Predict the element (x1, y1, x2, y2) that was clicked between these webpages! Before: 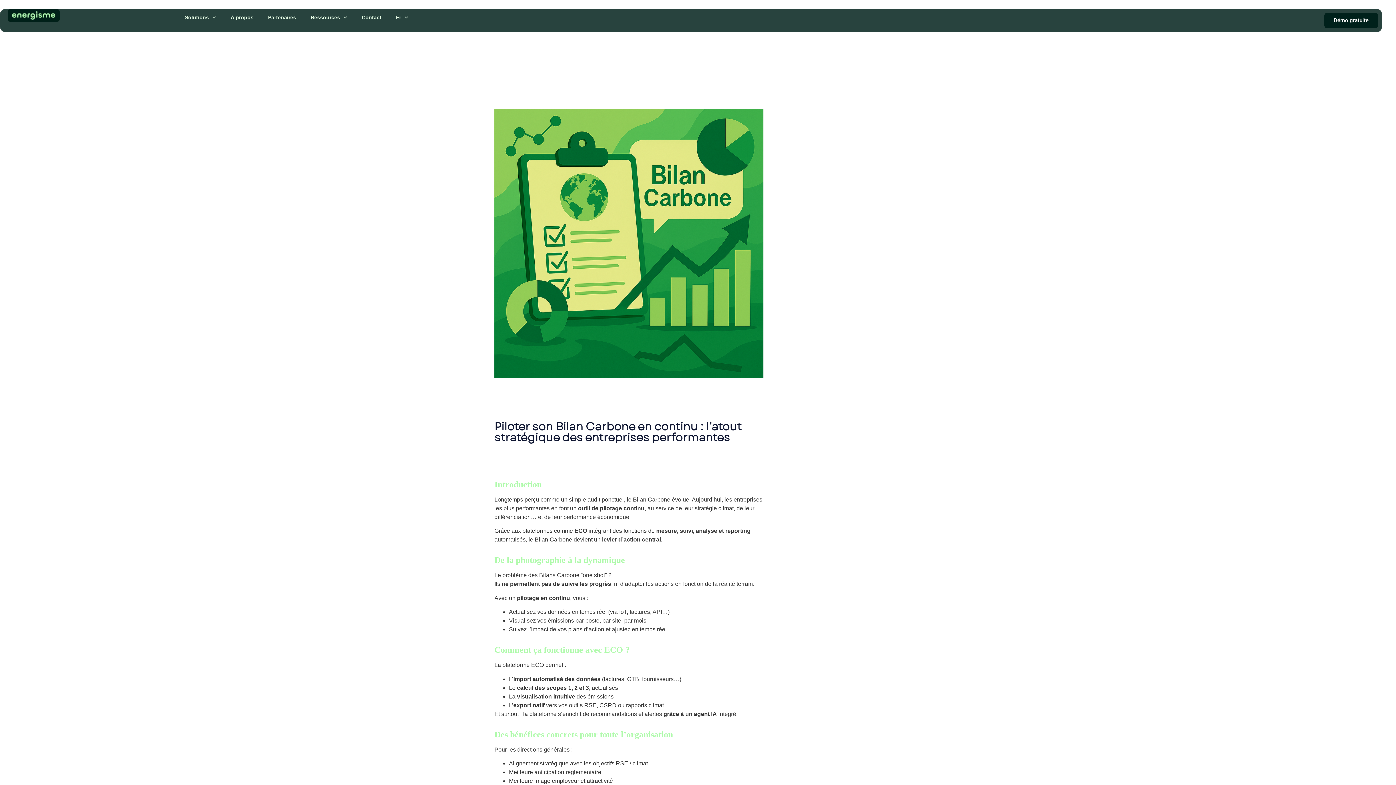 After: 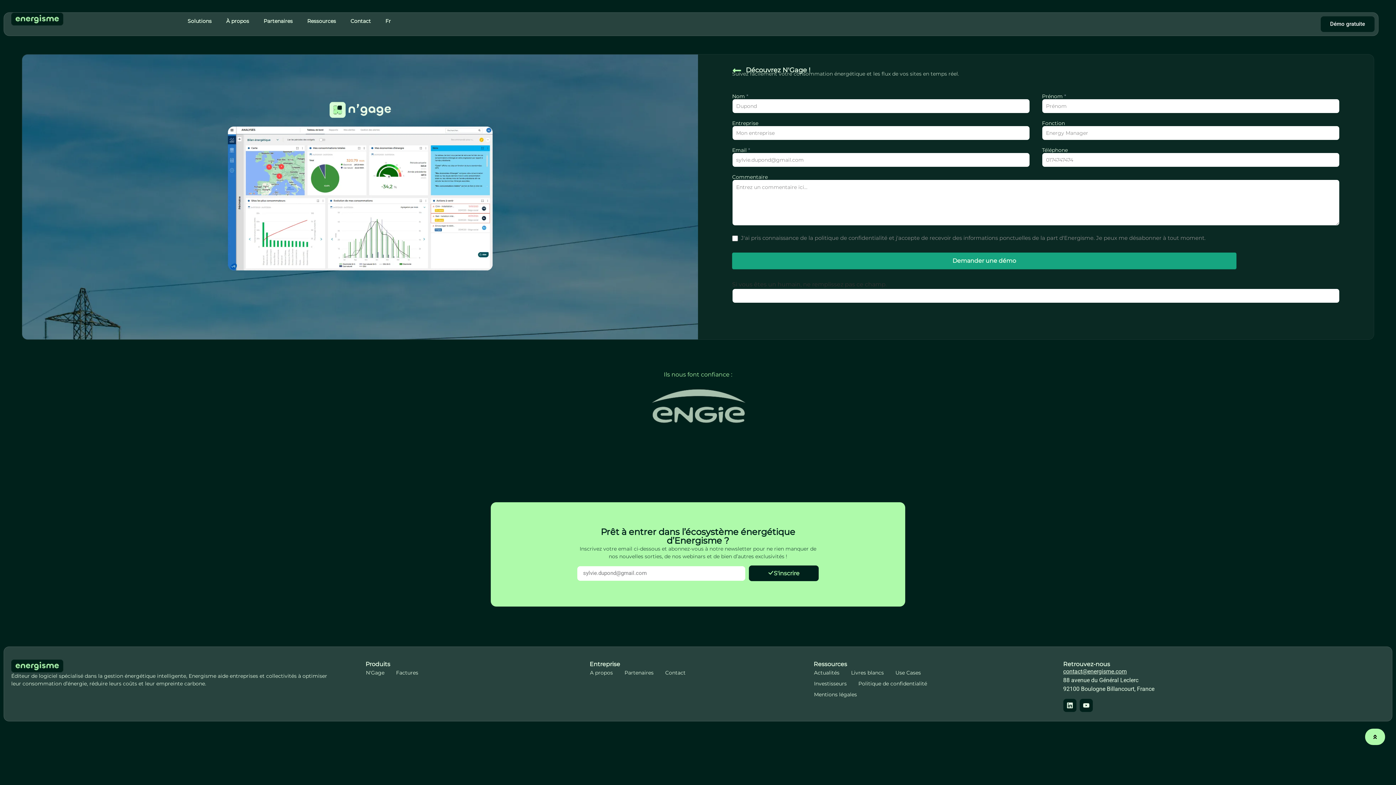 Action: label: Démo gratuite bbox: (1324, 12, 1378, 28)